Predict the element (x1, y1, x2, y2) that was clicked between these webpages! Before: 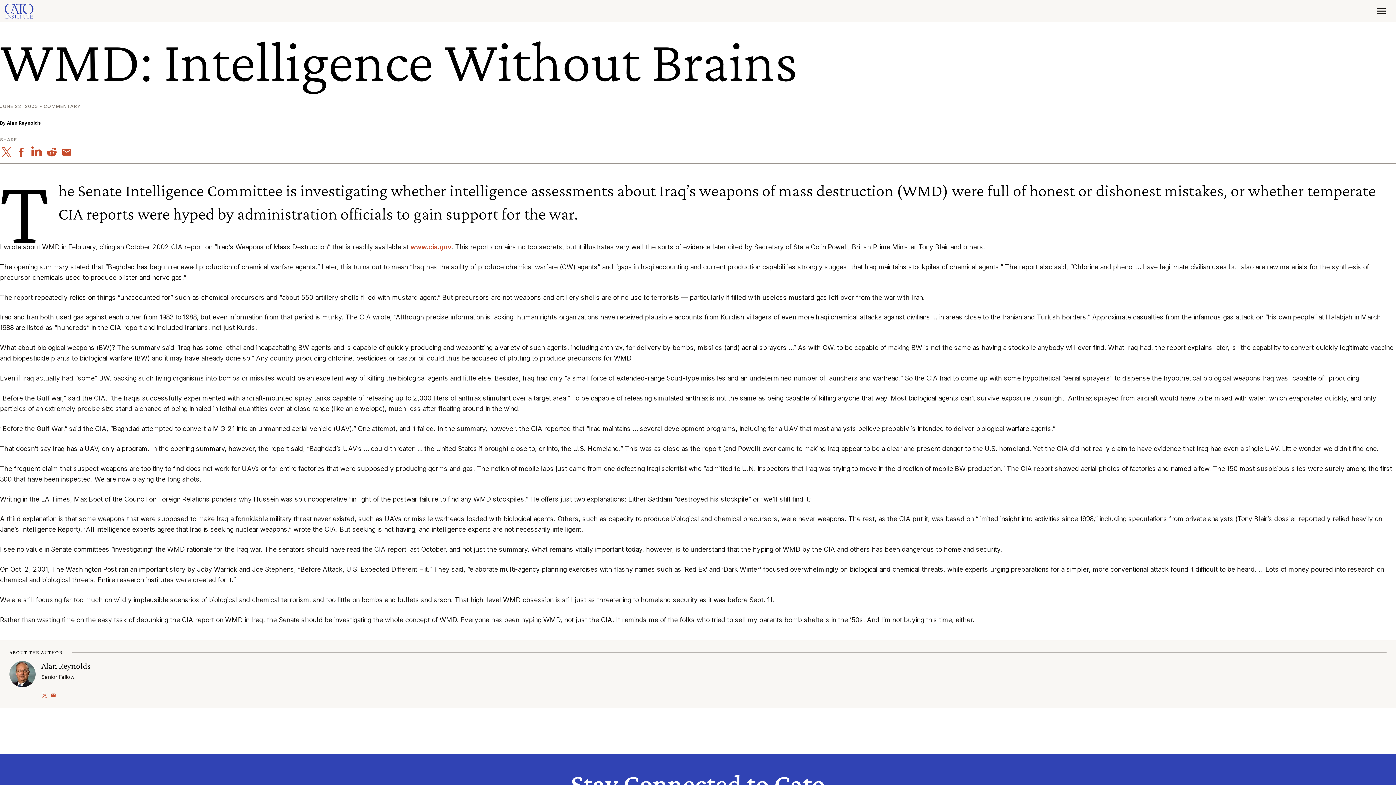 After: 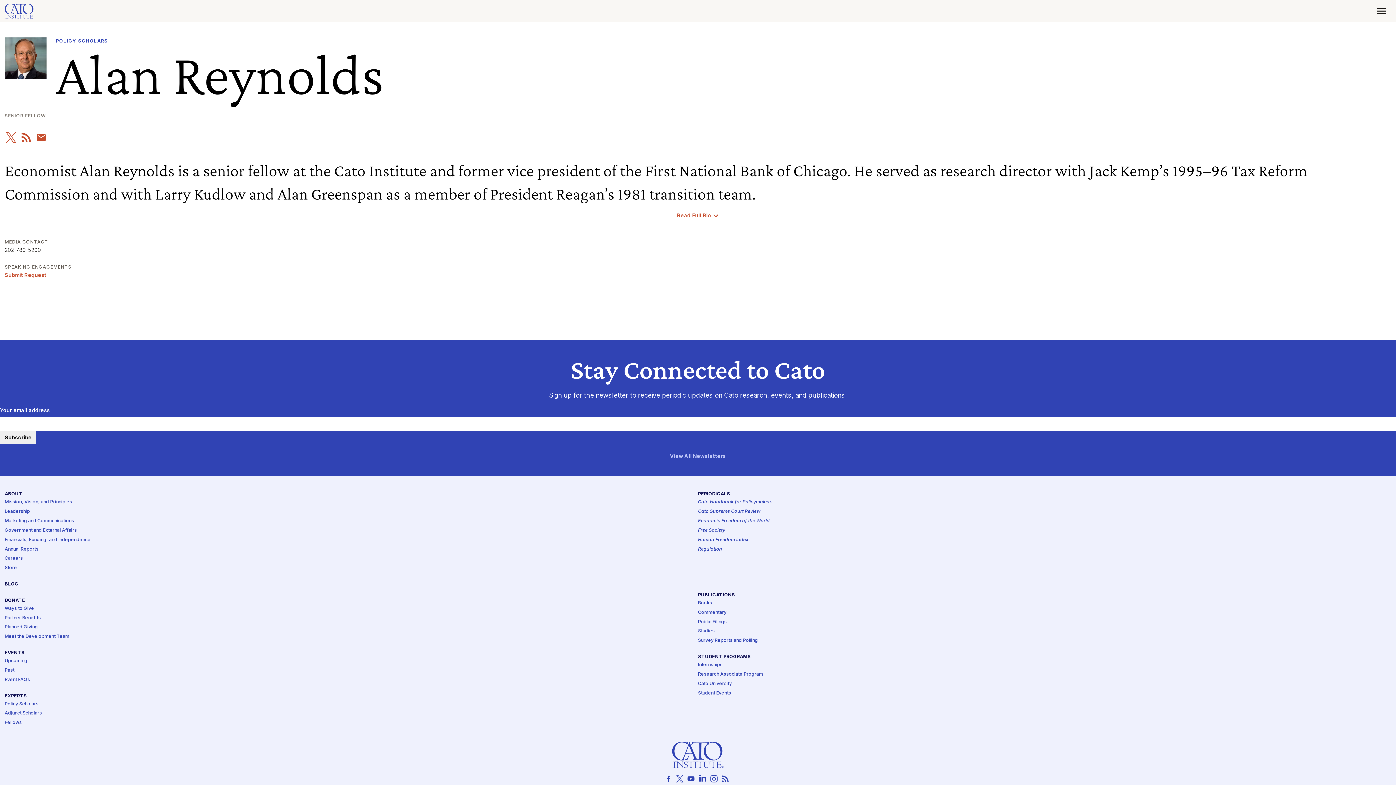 Action: bbox: (9, 670, 35, 676)